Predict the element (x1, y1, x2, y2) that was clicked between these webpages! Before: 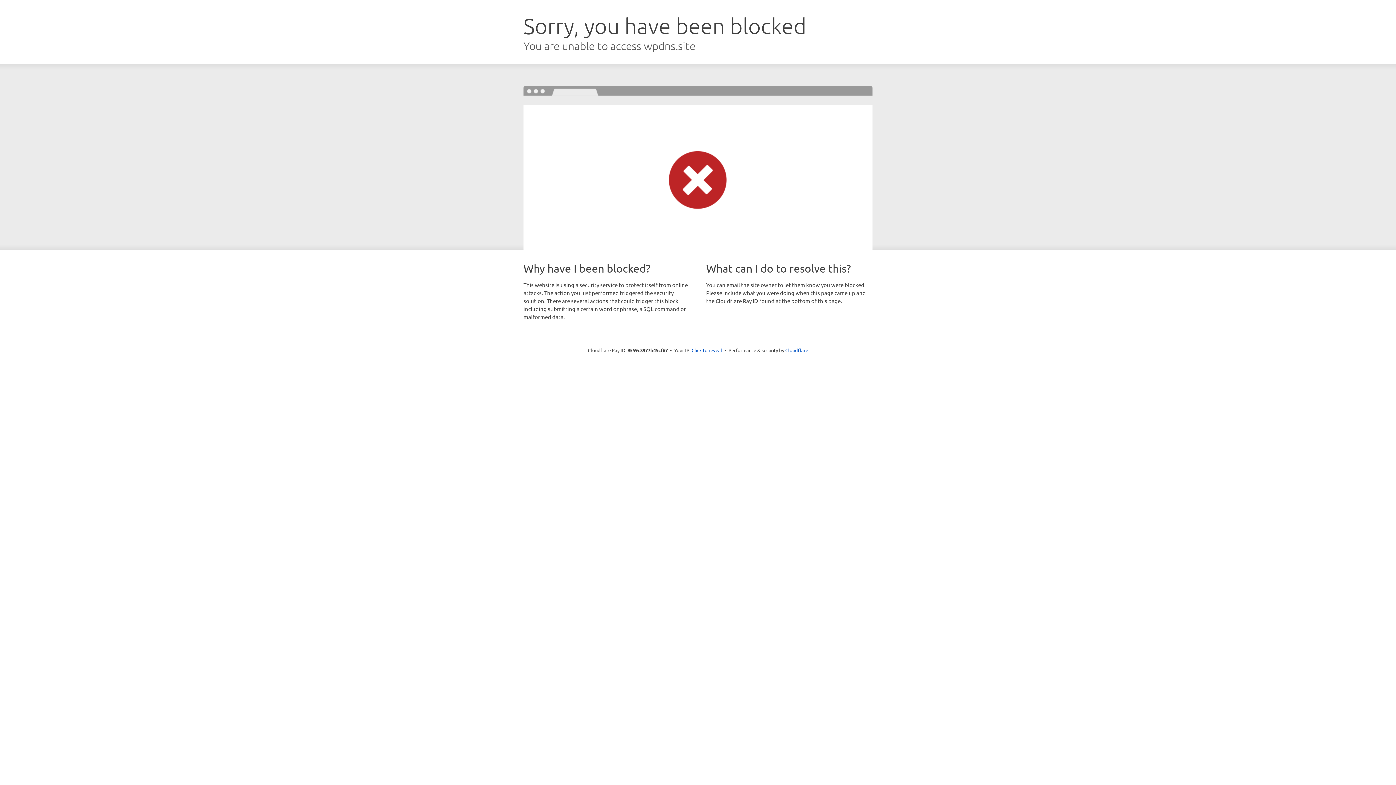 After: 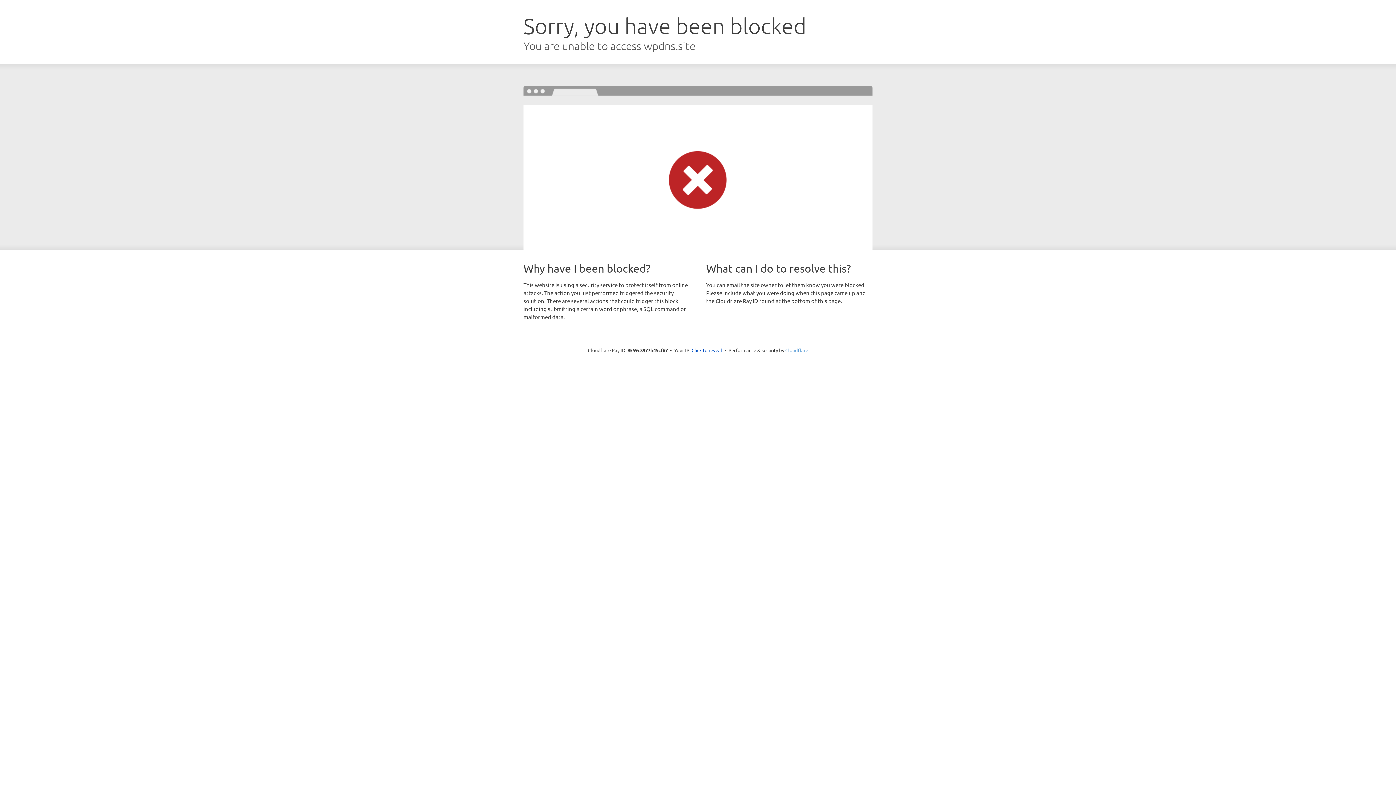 Action: bbox: (785, 347, 808, 353) label: Cloudflare